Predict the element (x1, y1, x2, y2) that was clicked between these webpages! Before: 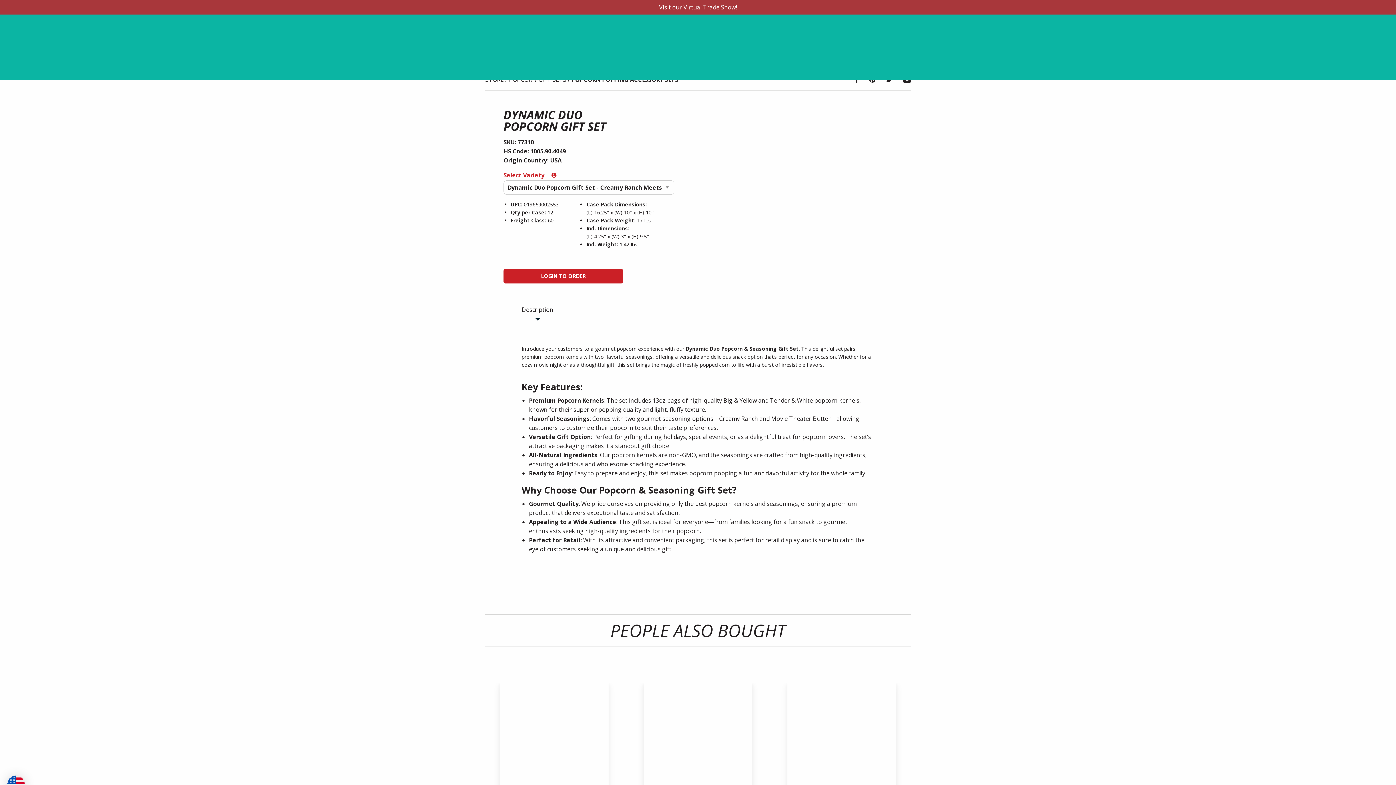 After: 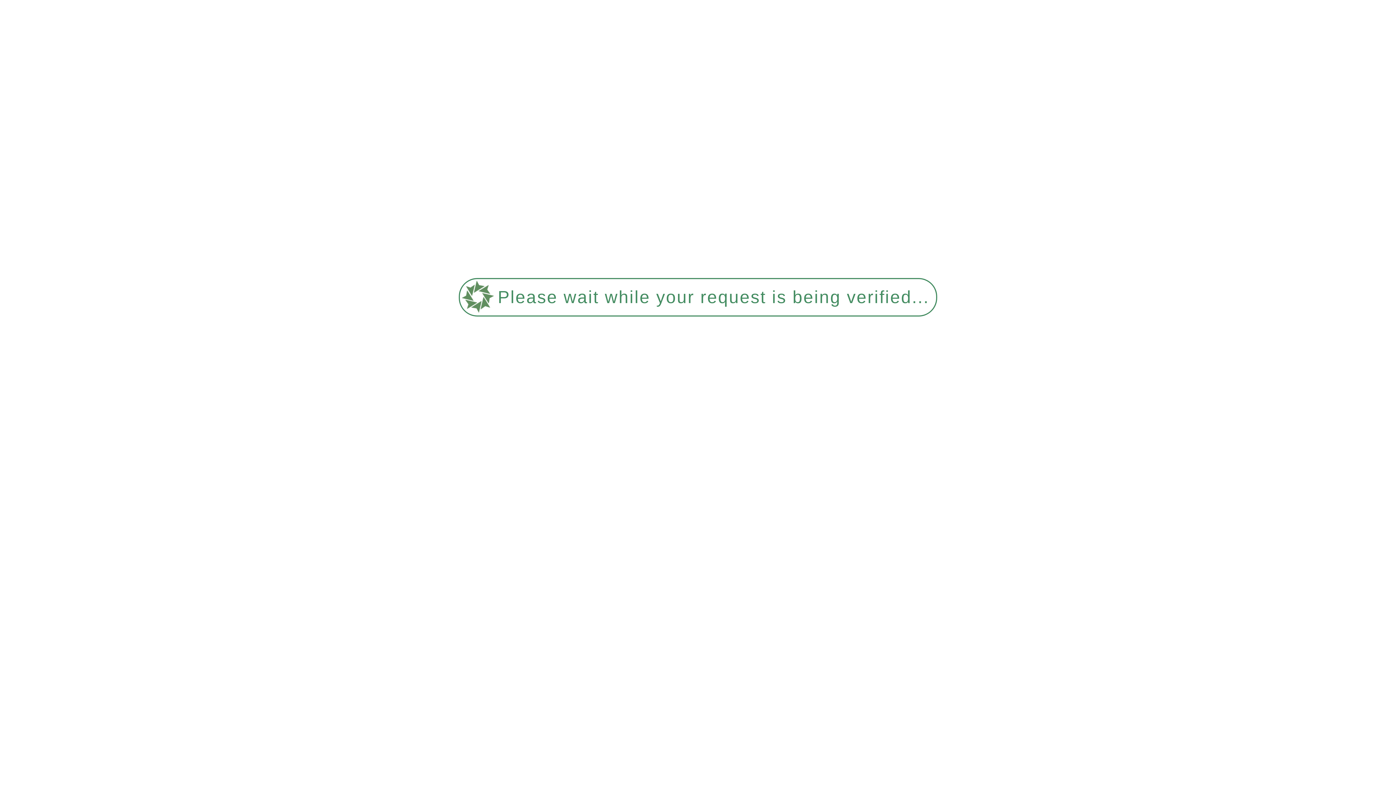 Action: bbox: (5, 31, 41, 39)